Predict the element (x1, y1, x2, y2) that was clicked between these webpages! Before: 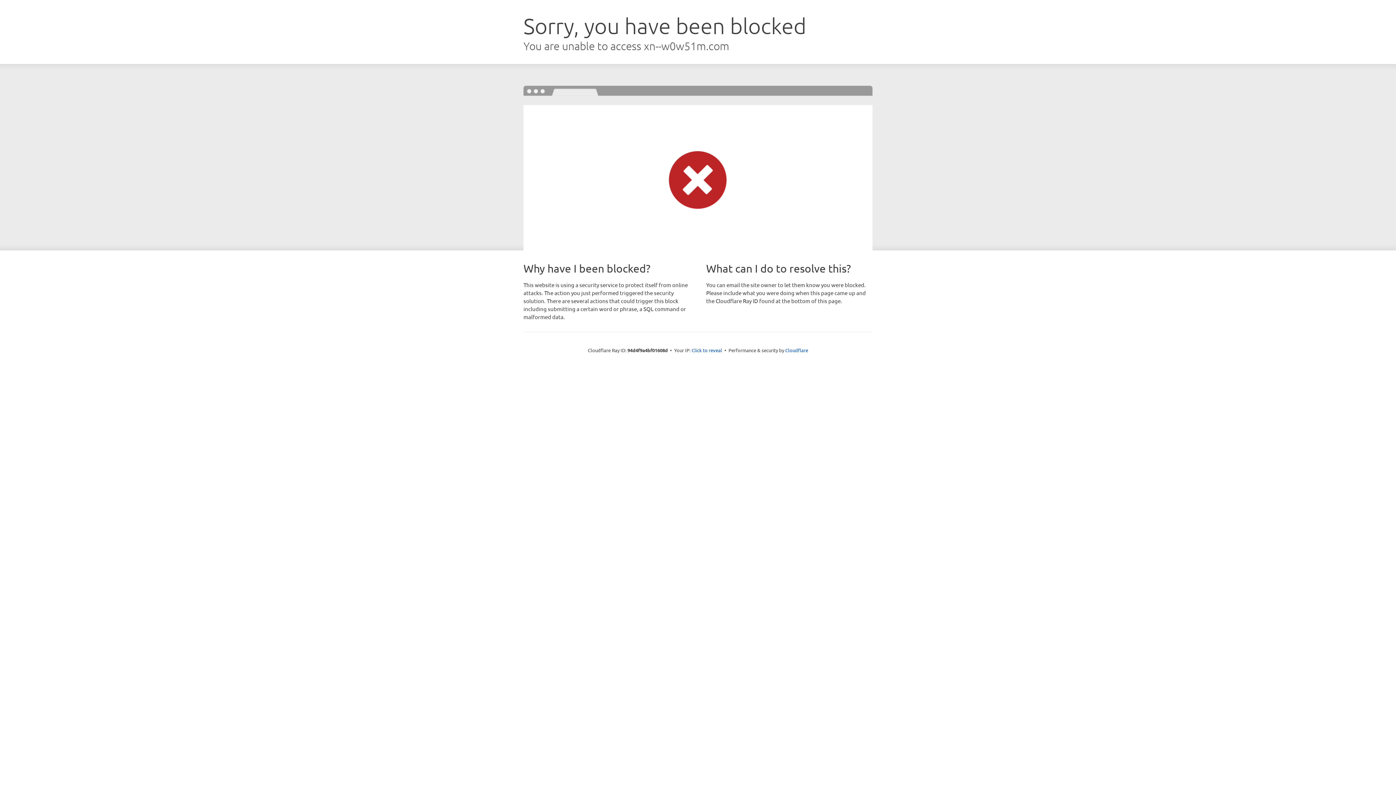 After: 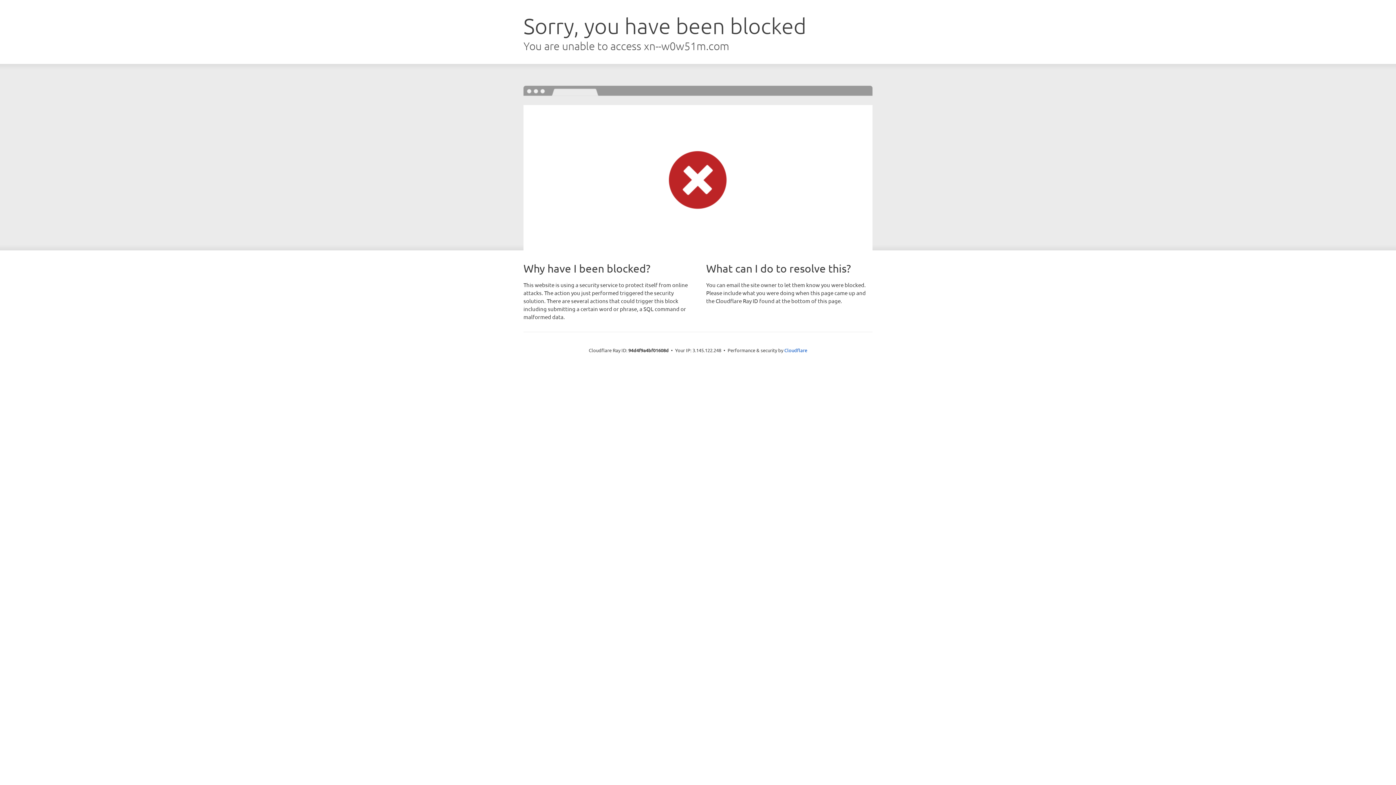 Action: label: Click to reveal bbox: (691, 346, 722, 353)